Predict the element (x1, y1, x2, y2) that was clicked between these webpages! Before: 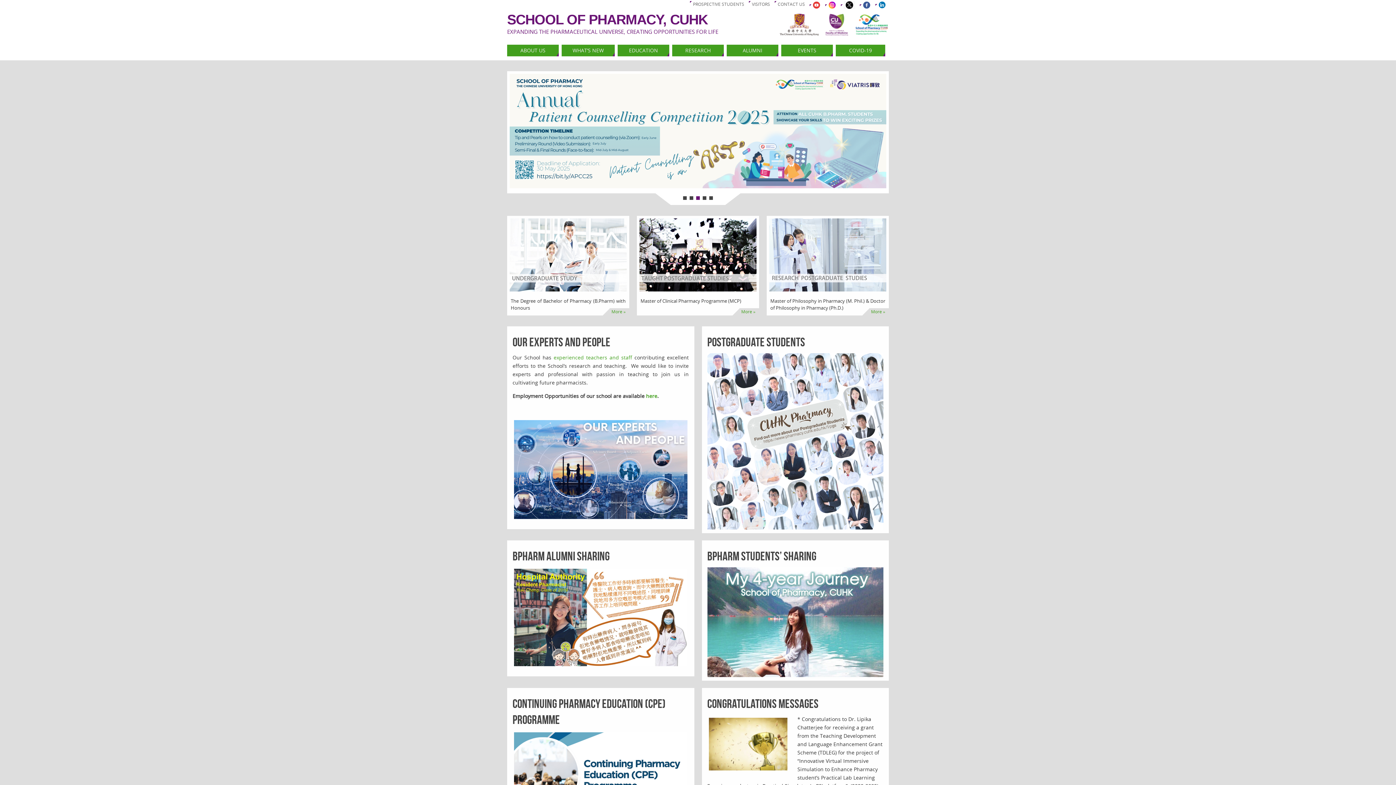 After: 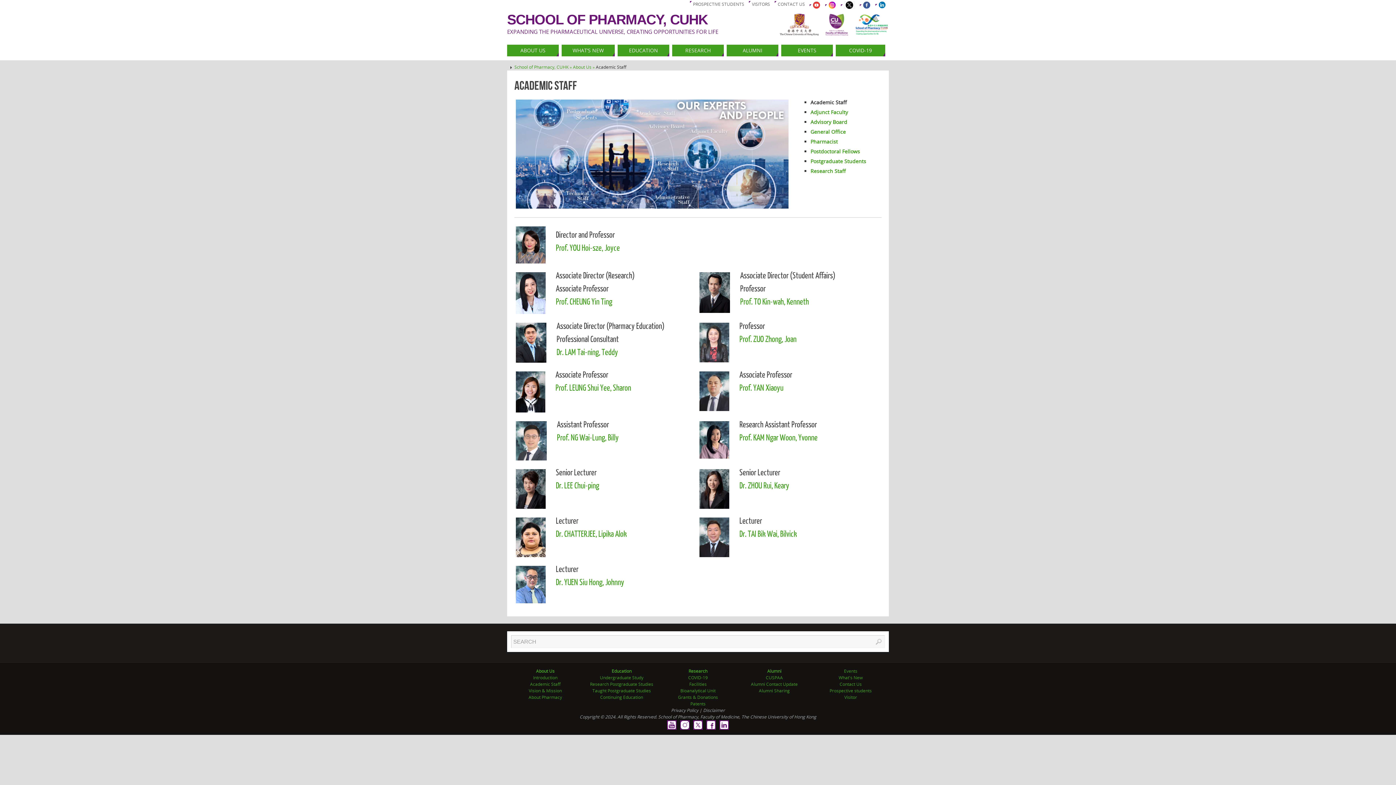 Action: bbox: (512, 418, 688, 520)